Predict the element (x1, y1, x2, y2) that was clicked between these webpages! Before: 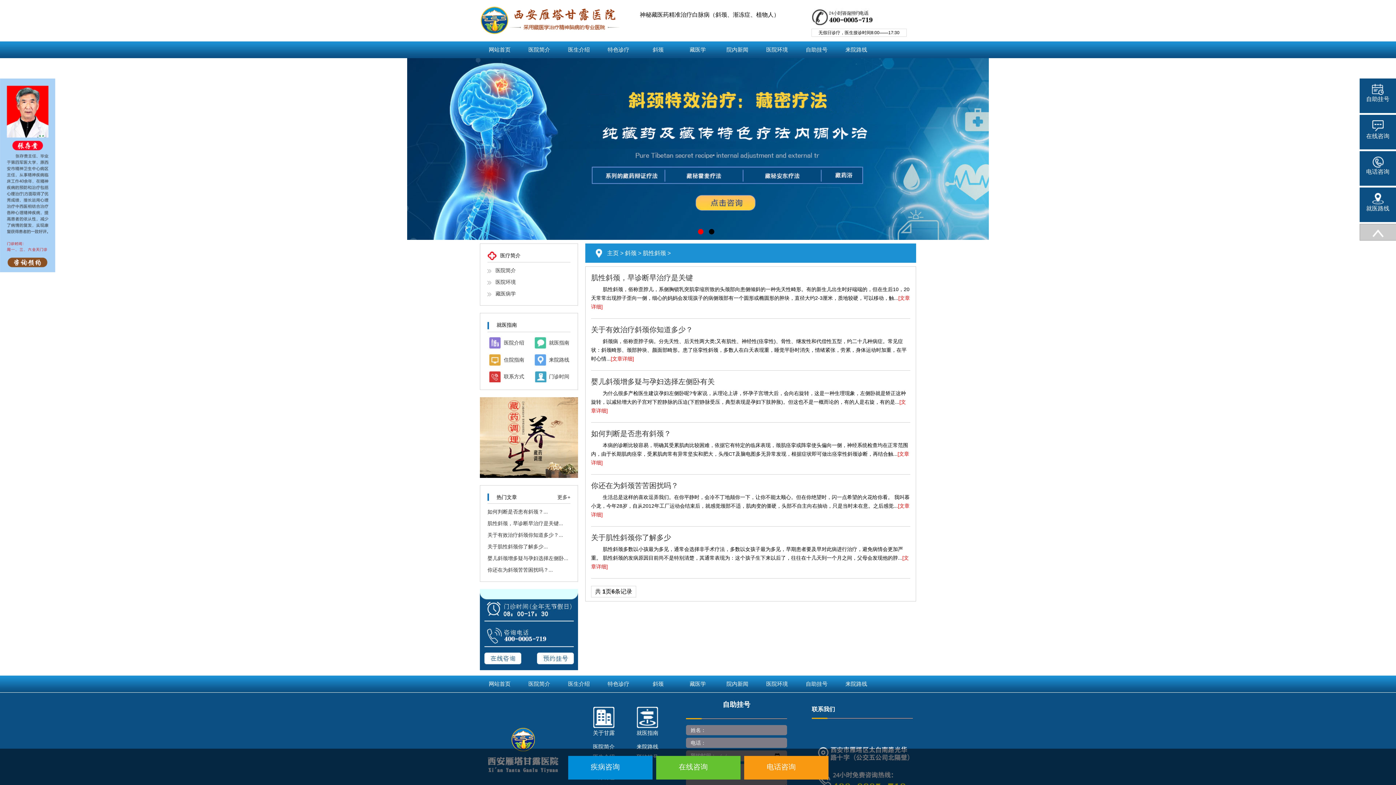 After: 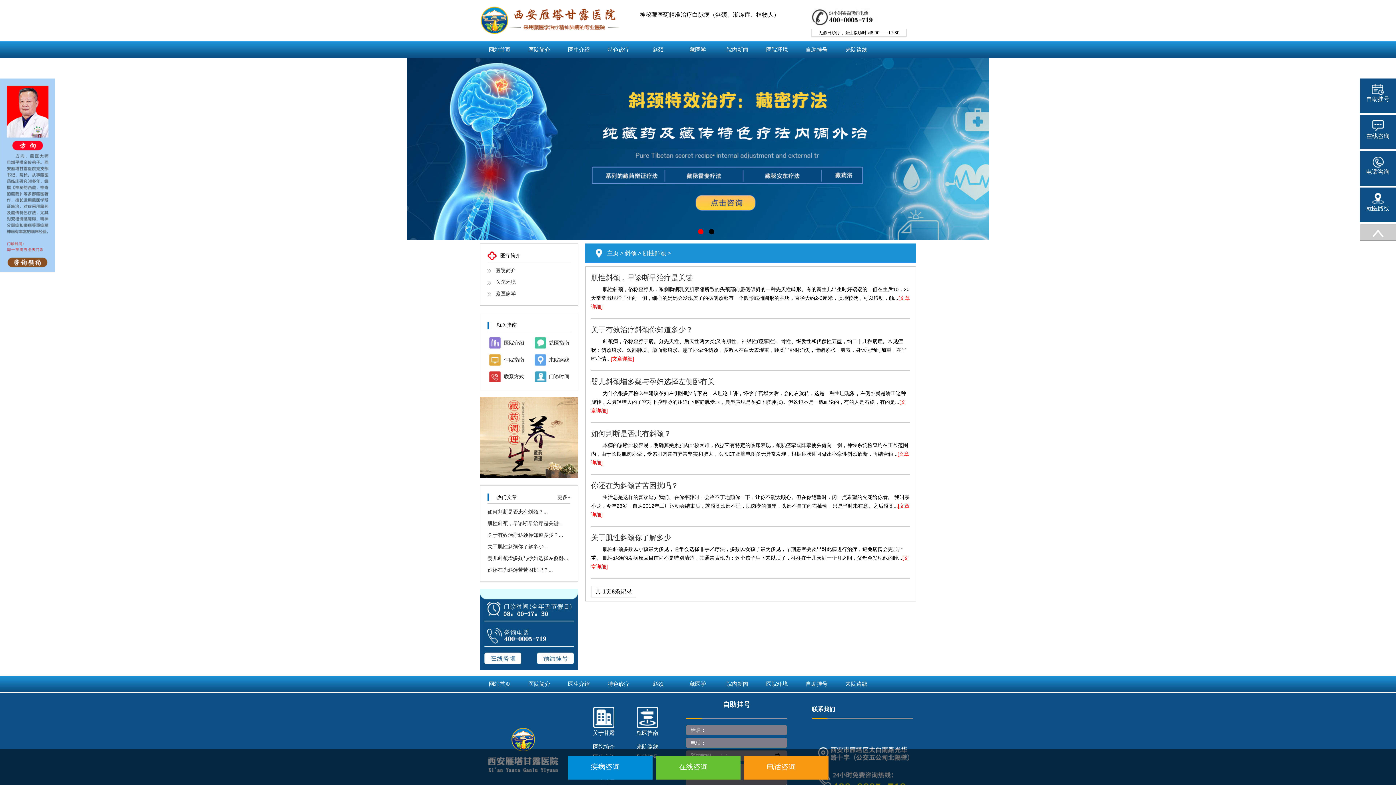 Action: bbox: (480, 397, 578, 478)